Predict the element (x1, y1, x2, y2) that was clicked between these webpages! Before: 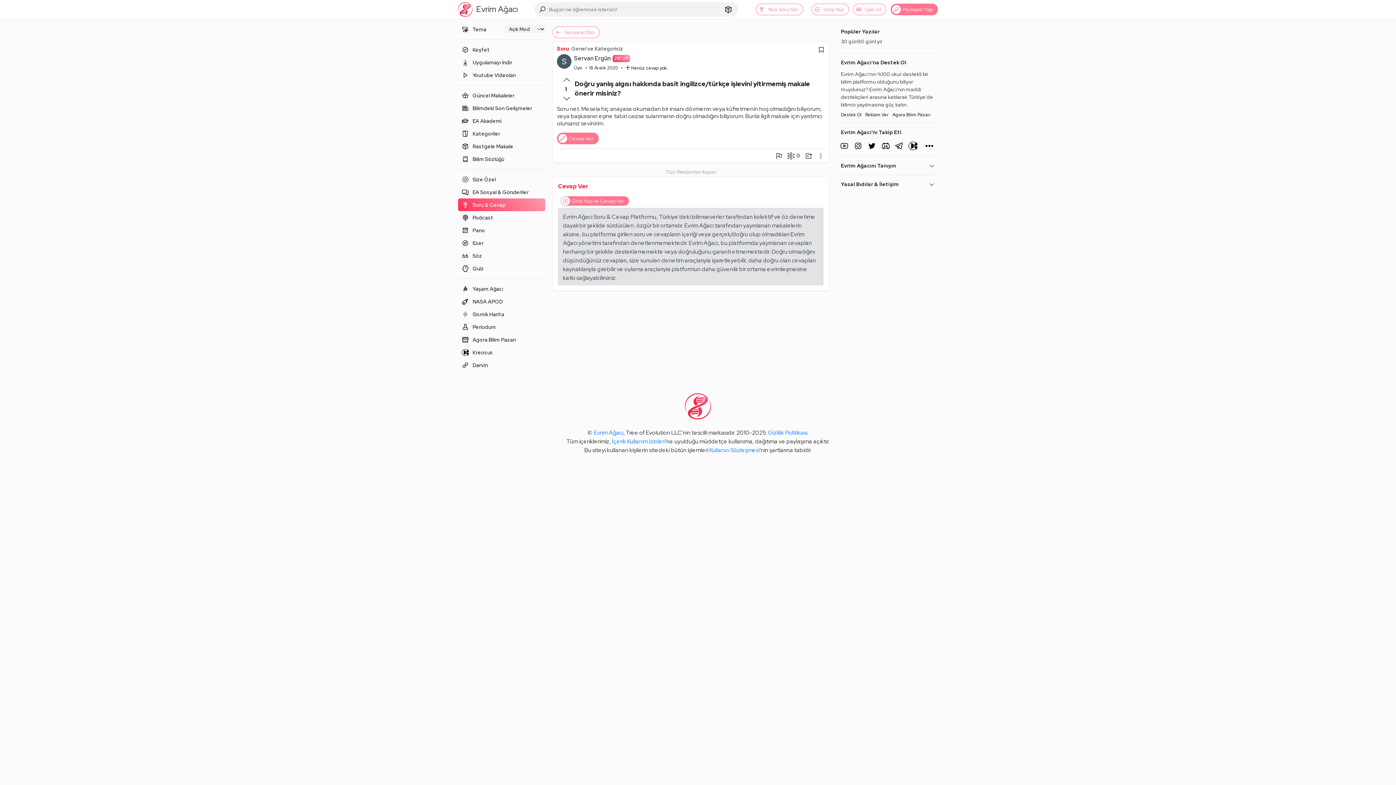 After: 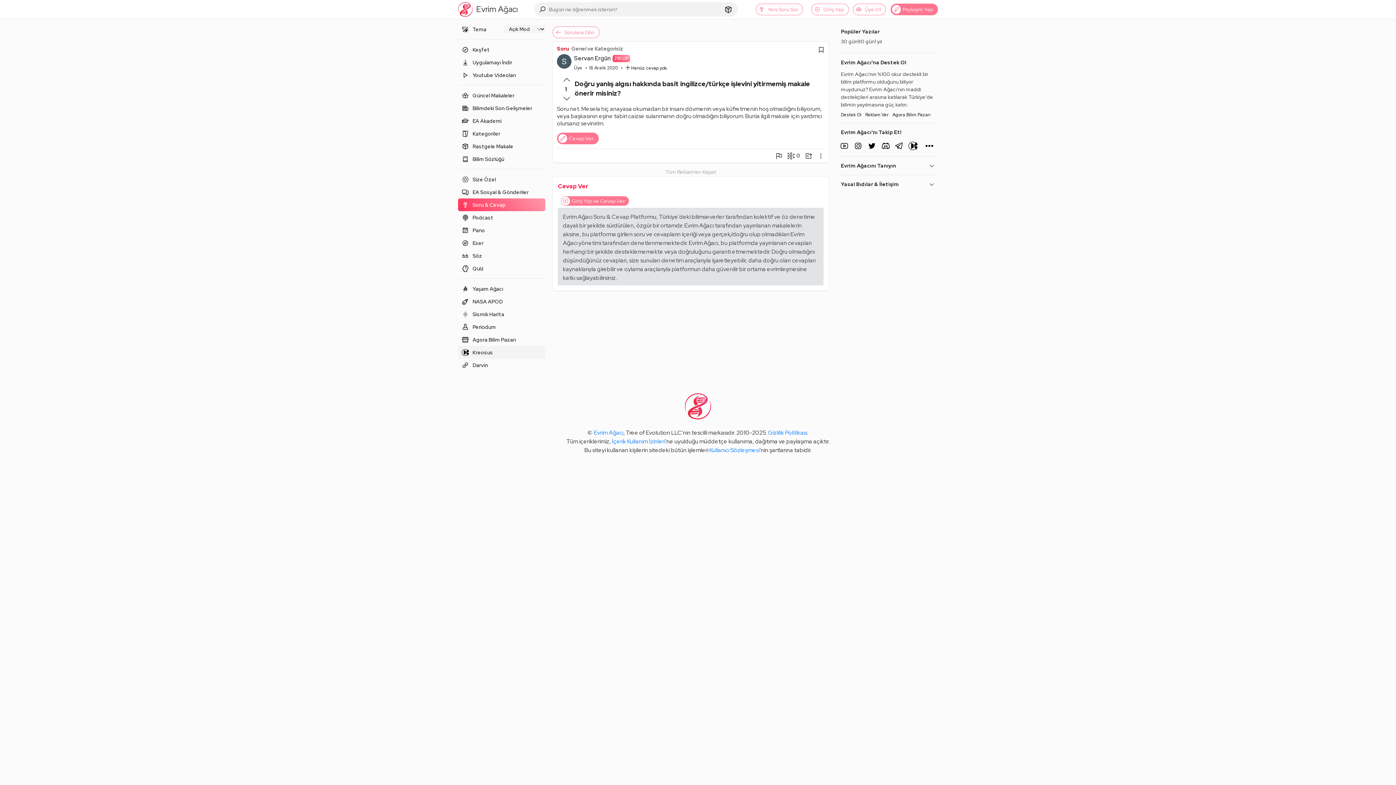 Action: label: Kreosus bbox: (458, 346, 545, 358)